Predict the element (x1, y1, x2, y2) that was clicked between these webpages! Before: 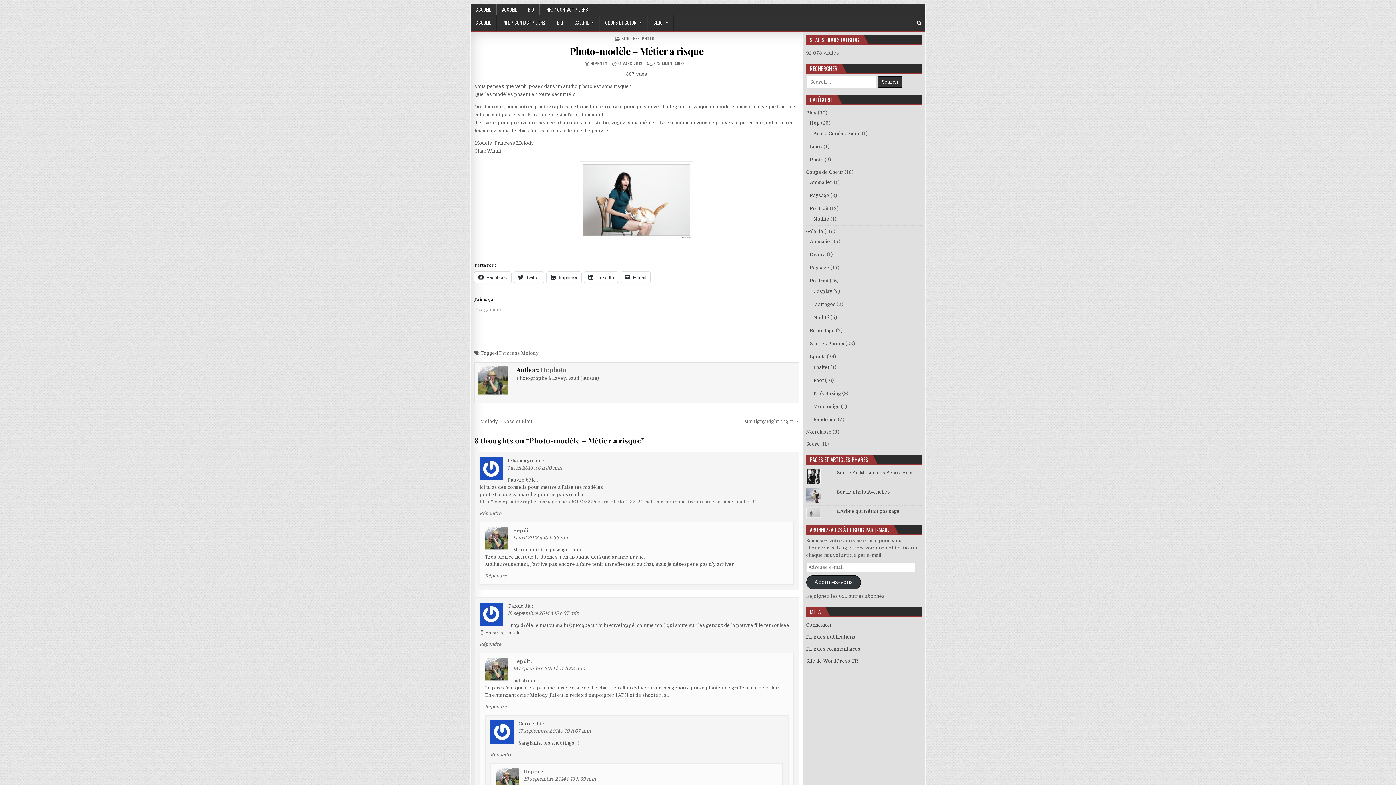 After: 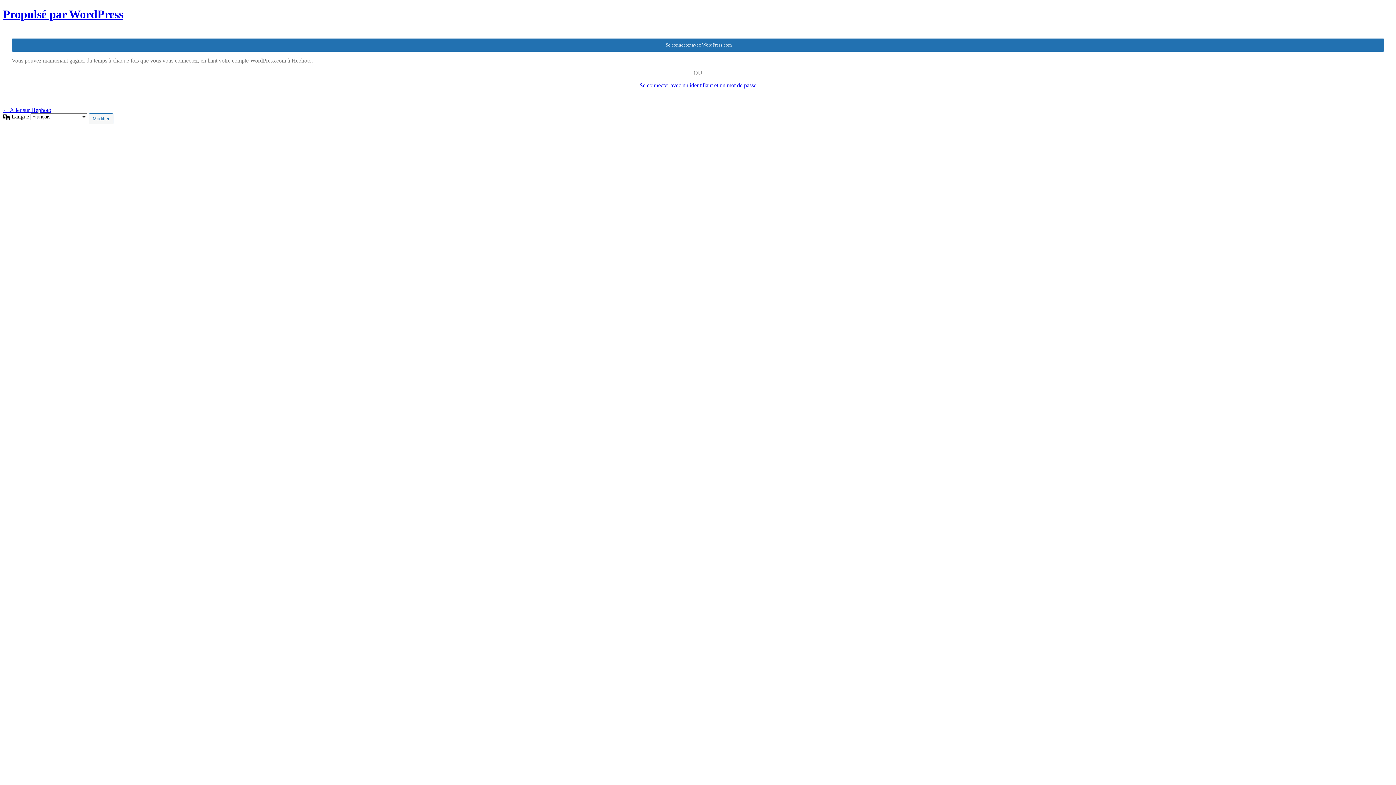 Action: bbox: (806, 622, 831, 628) label: Connexion